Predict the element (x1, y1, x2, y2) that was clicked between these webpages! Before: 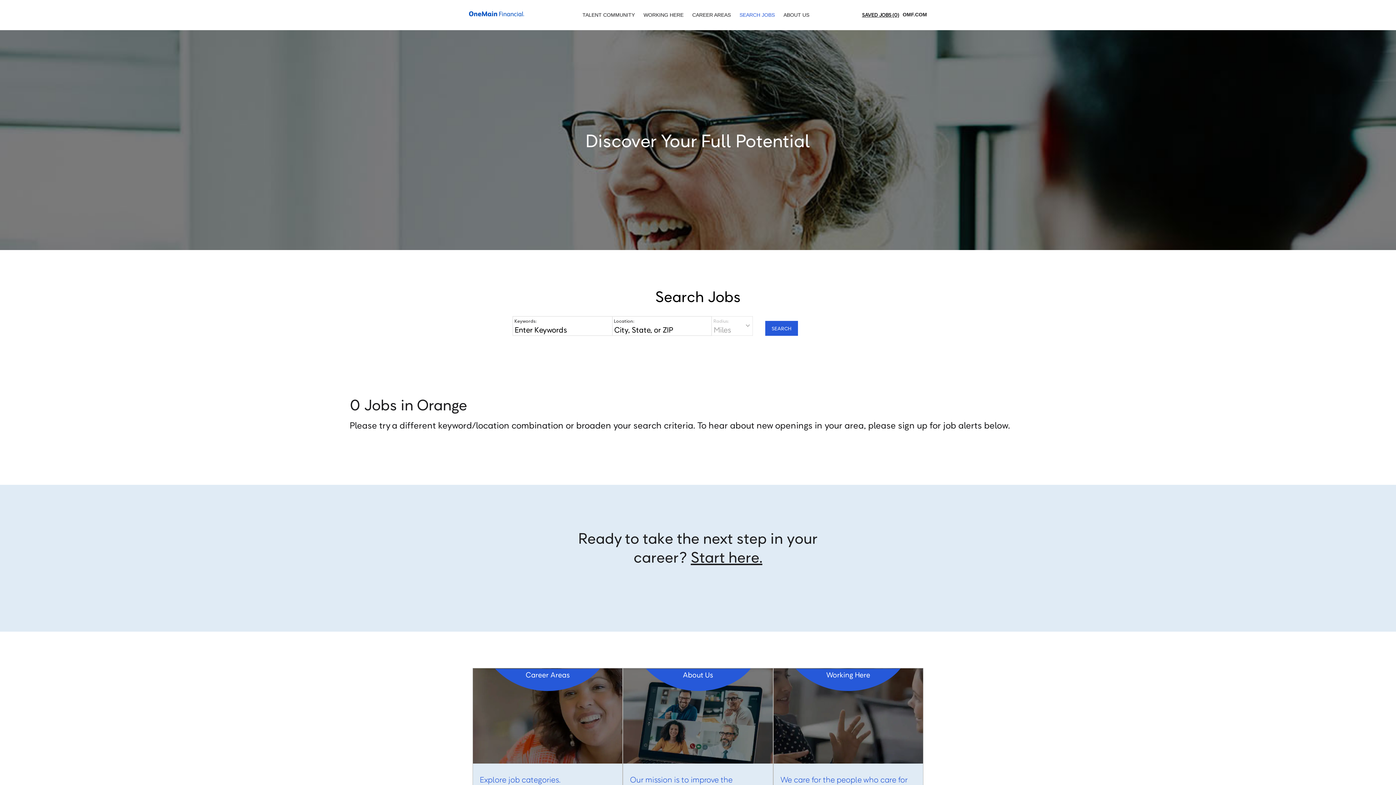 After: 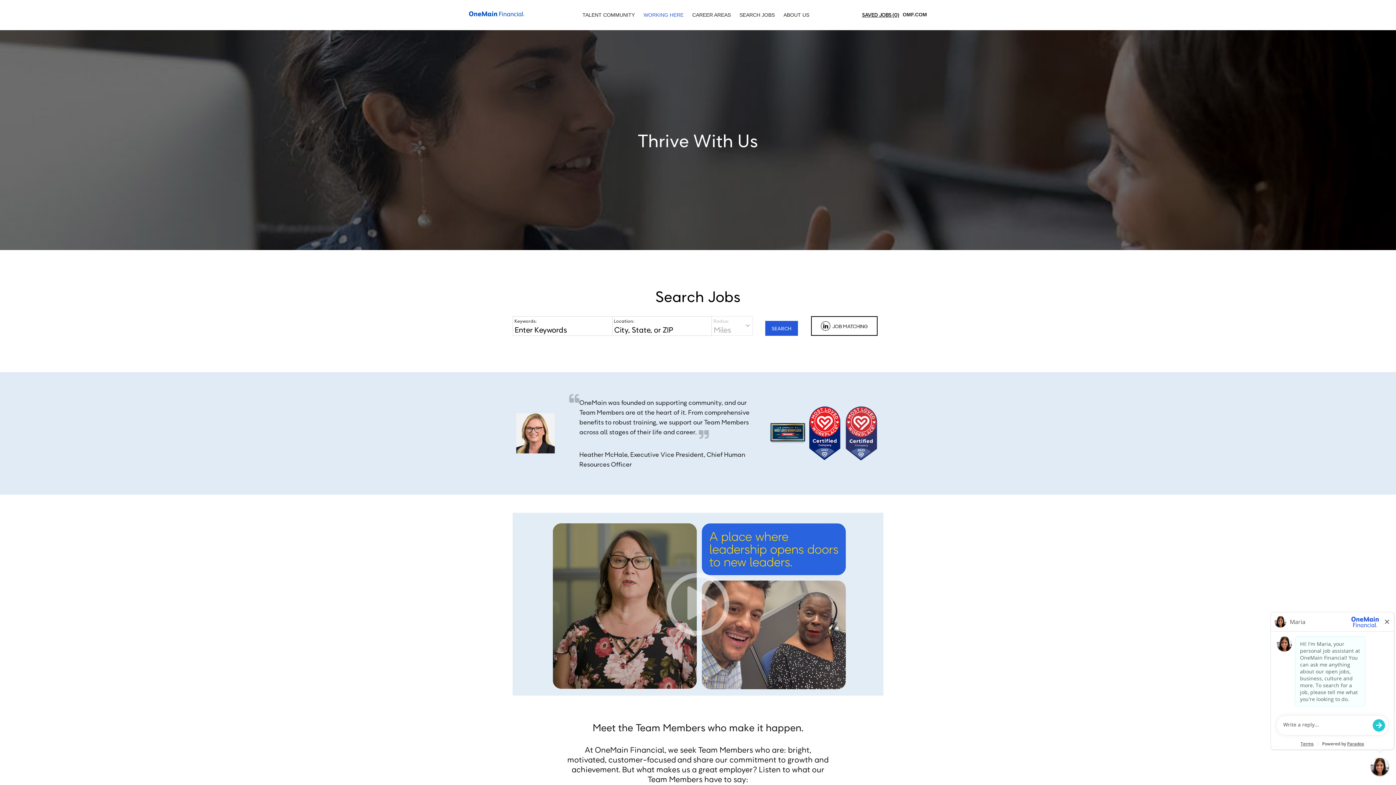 Action: bbox: (643, 12, 683, 18) label: WORKING HERE